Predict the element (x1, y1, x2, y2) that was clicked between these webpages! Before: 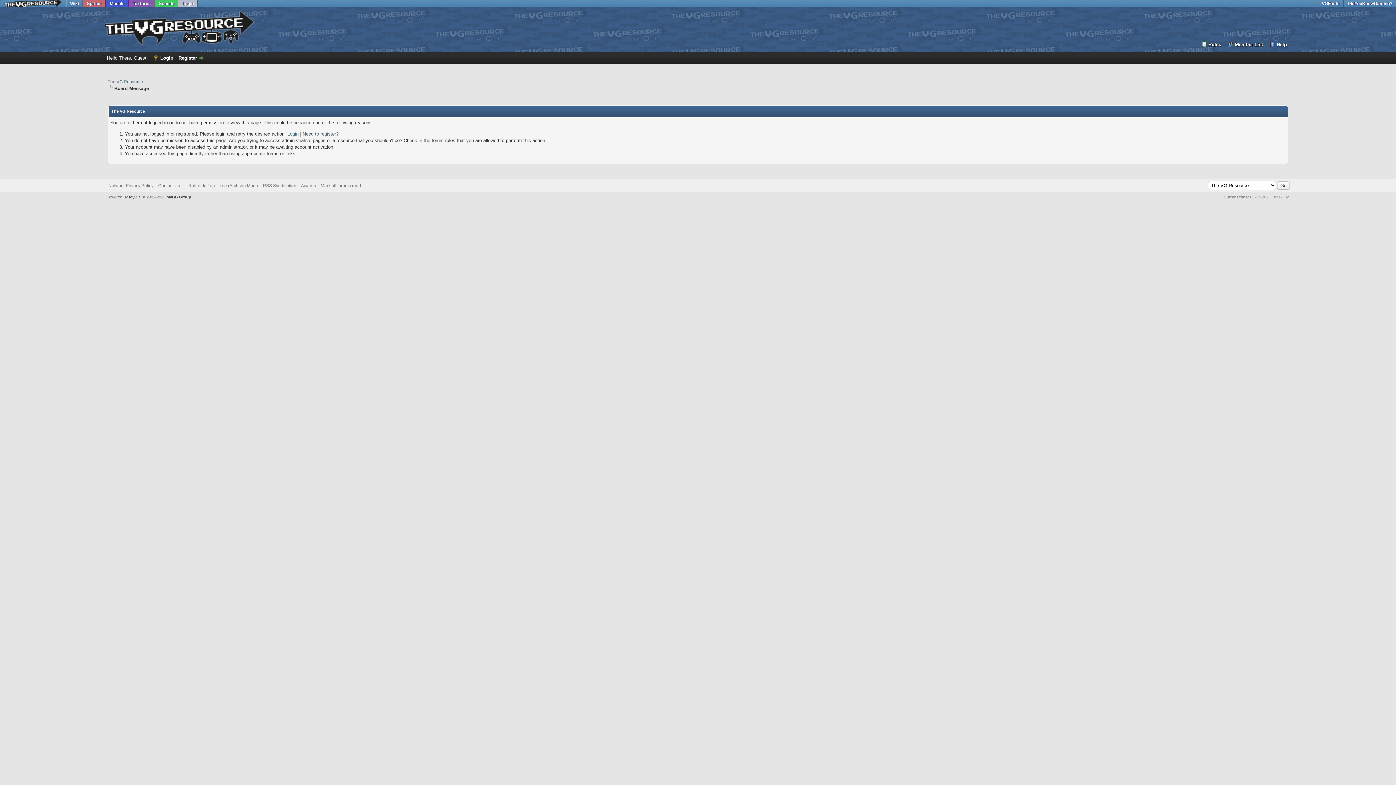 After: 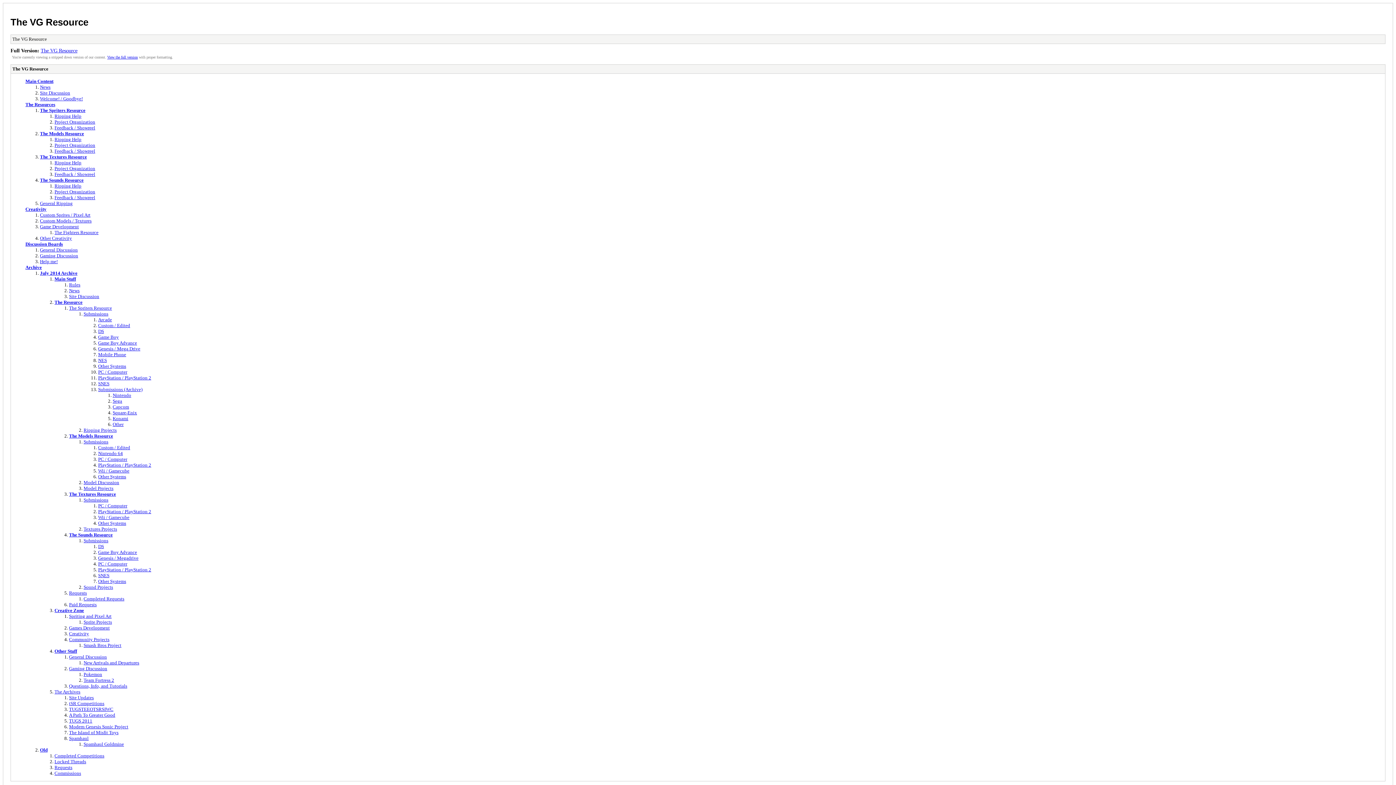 Action: bbox: (219, 183, 258, 188) label: Lite (Archive) Mode